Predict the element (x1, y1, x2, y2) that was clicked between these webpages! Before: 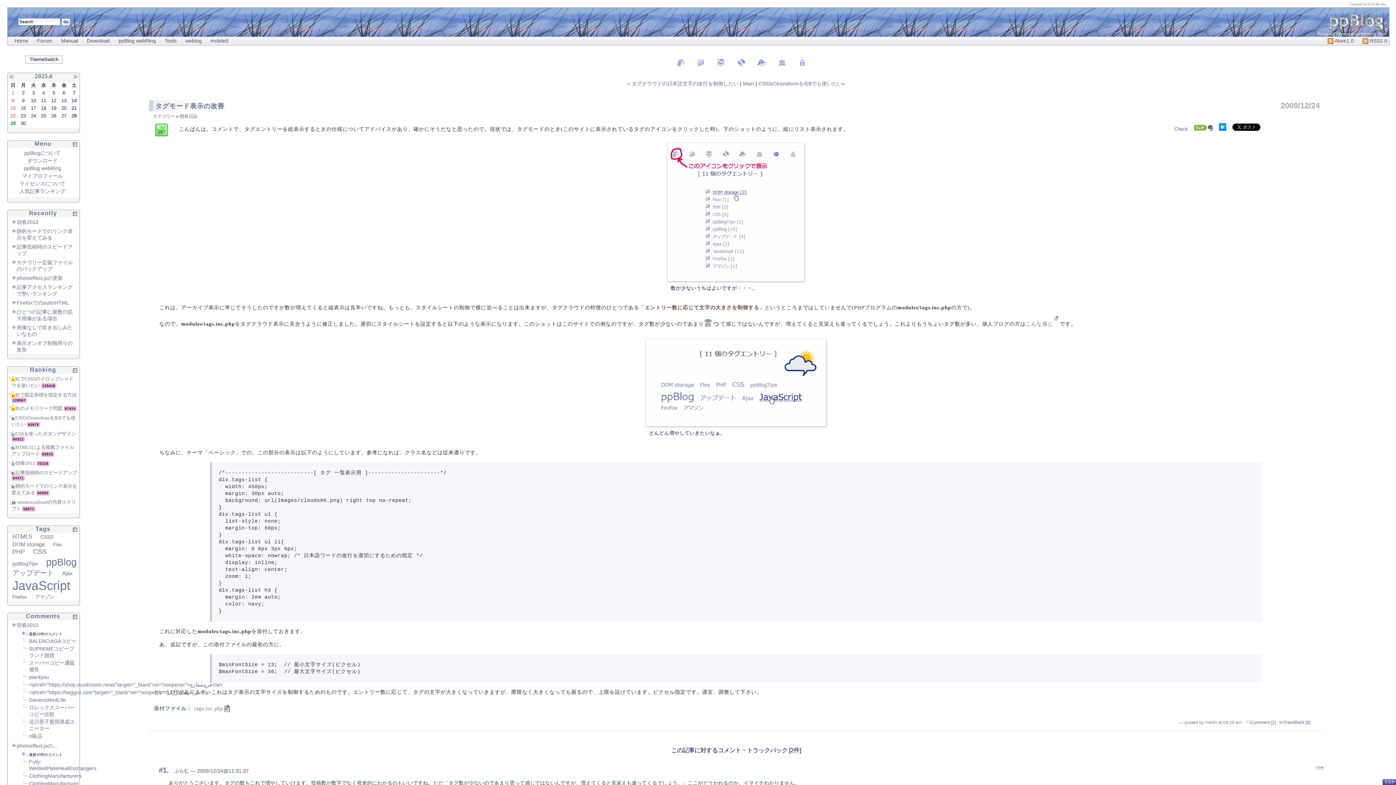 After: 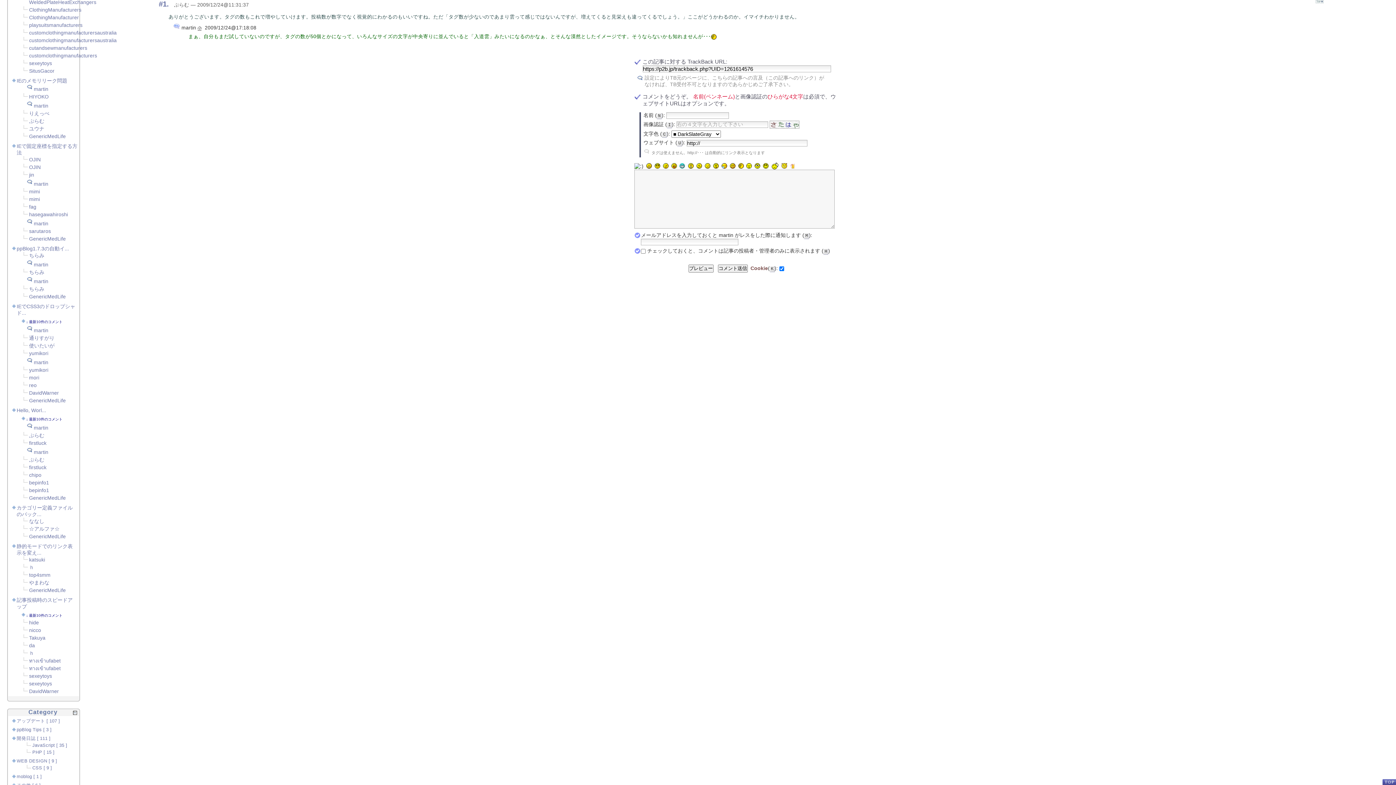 Action: bbox: (158, 766, 172, 774) label: 1.